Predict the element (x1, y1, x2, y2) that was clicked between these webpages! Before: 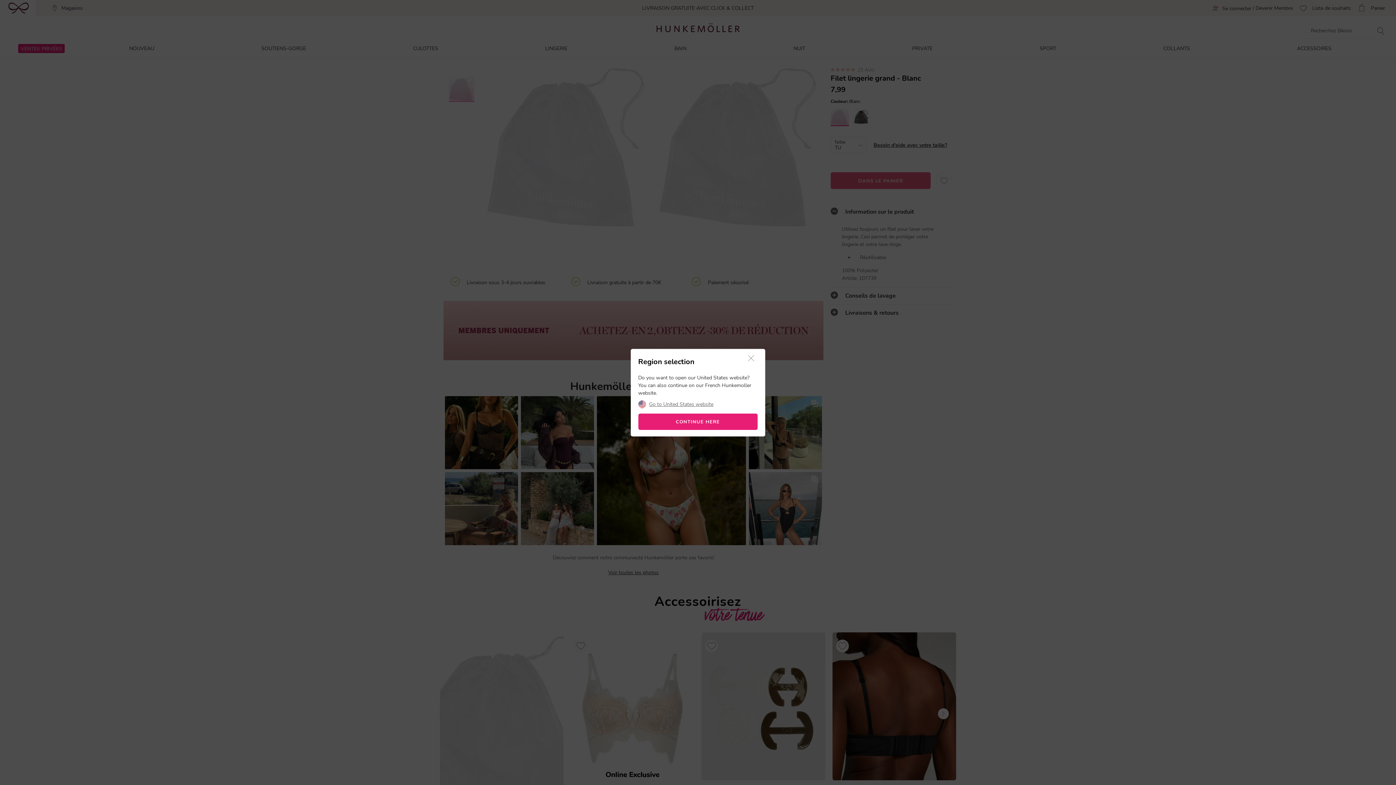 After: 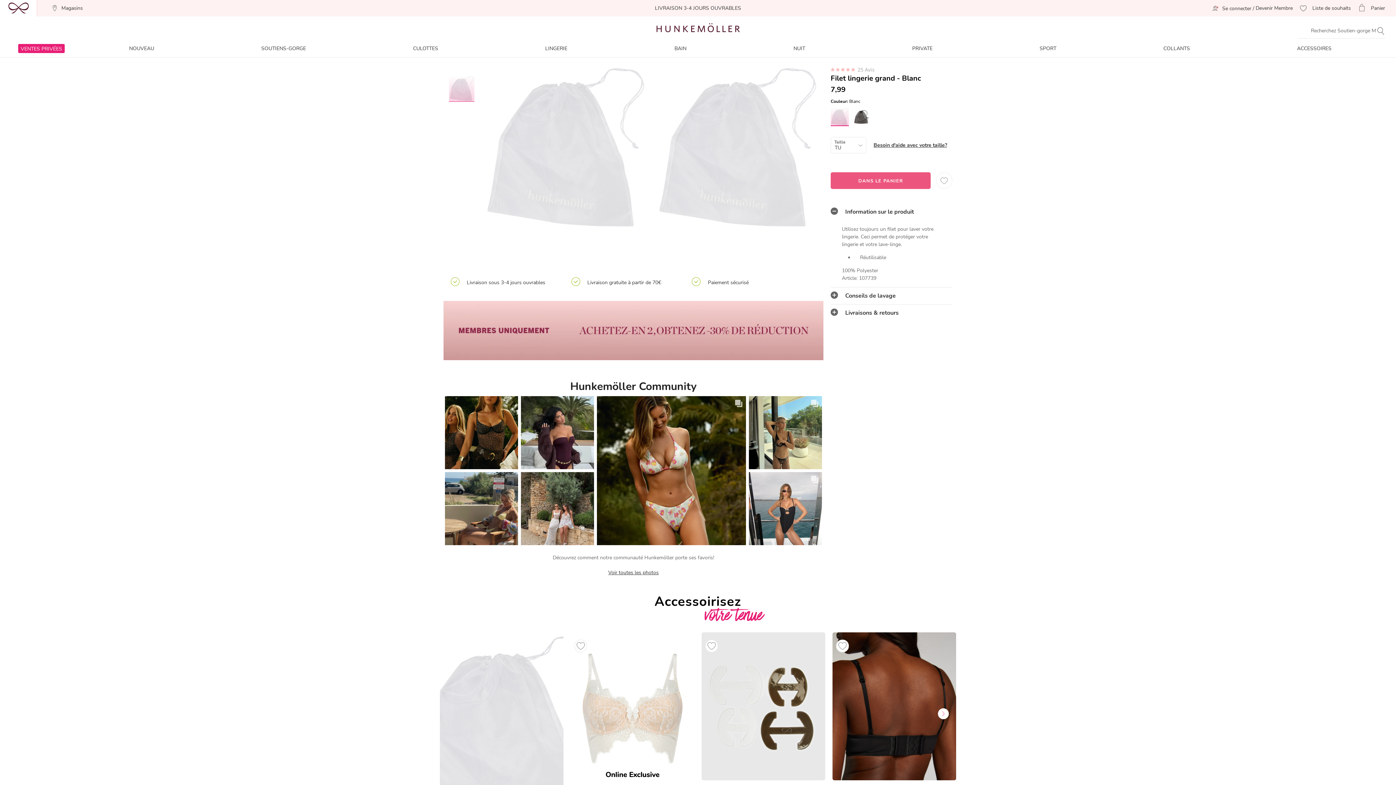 Action: bbox: (638, 413, 757, 430) label: CONTINUE HERE